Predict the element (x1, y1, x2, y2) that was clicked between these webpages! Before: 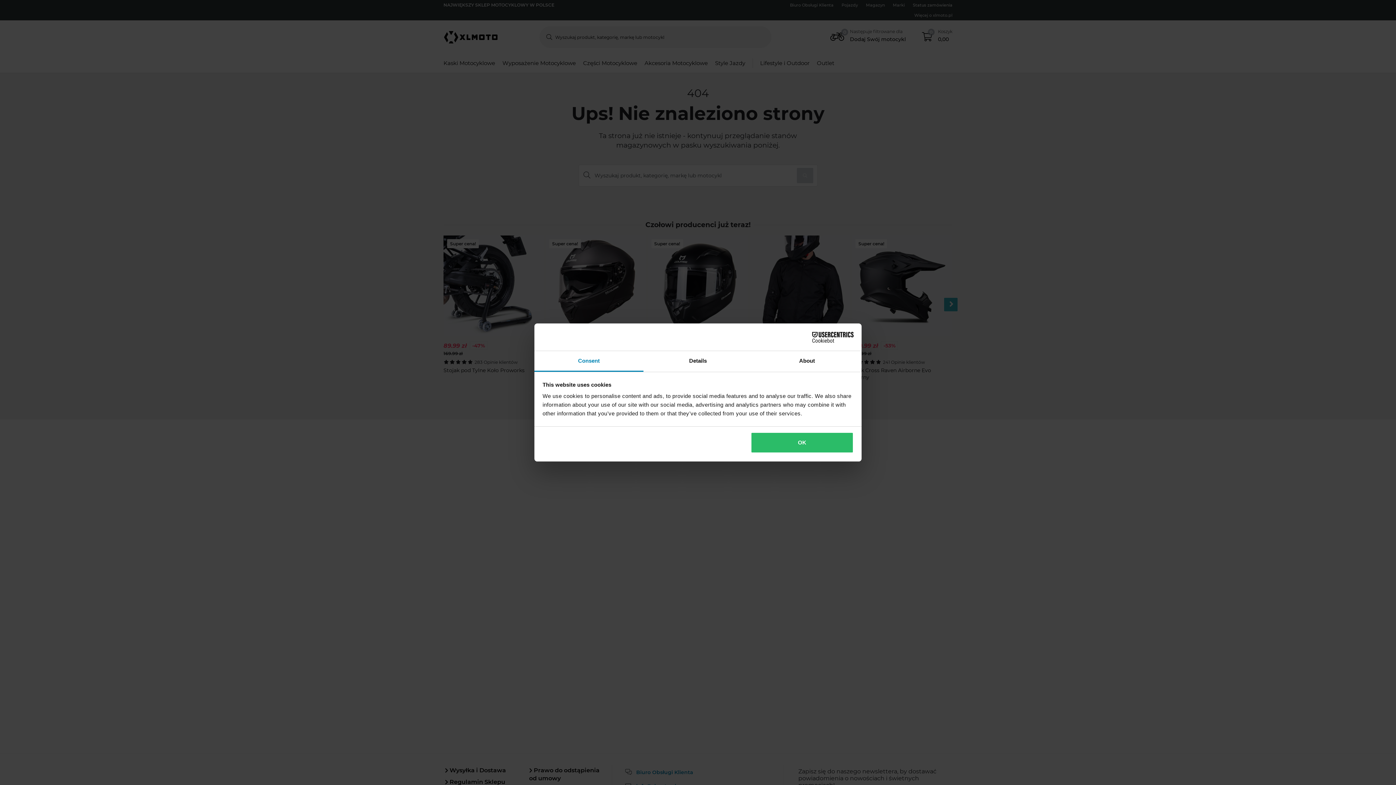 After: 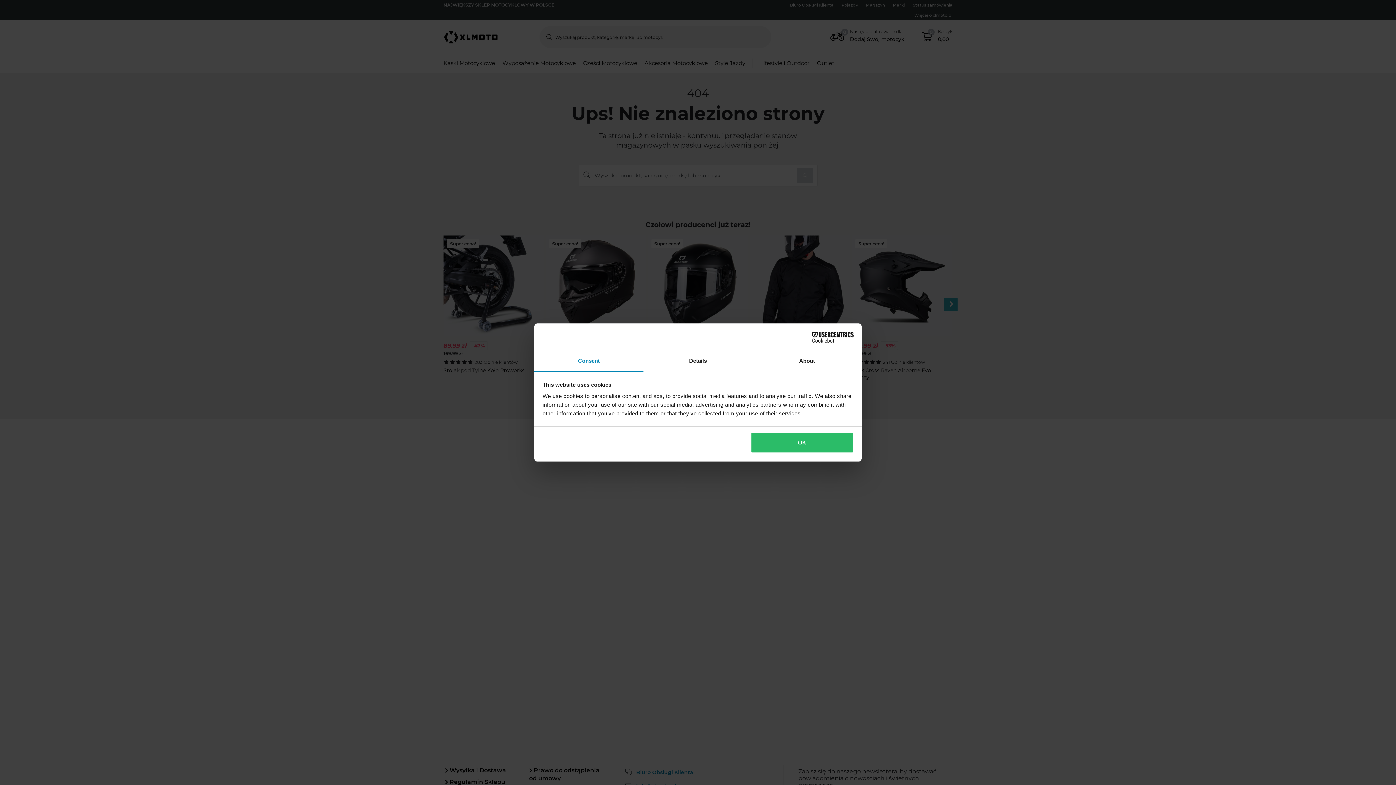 Action: bbox: (790, 331, 853, 342) label: Cookiebot - opens in a new window